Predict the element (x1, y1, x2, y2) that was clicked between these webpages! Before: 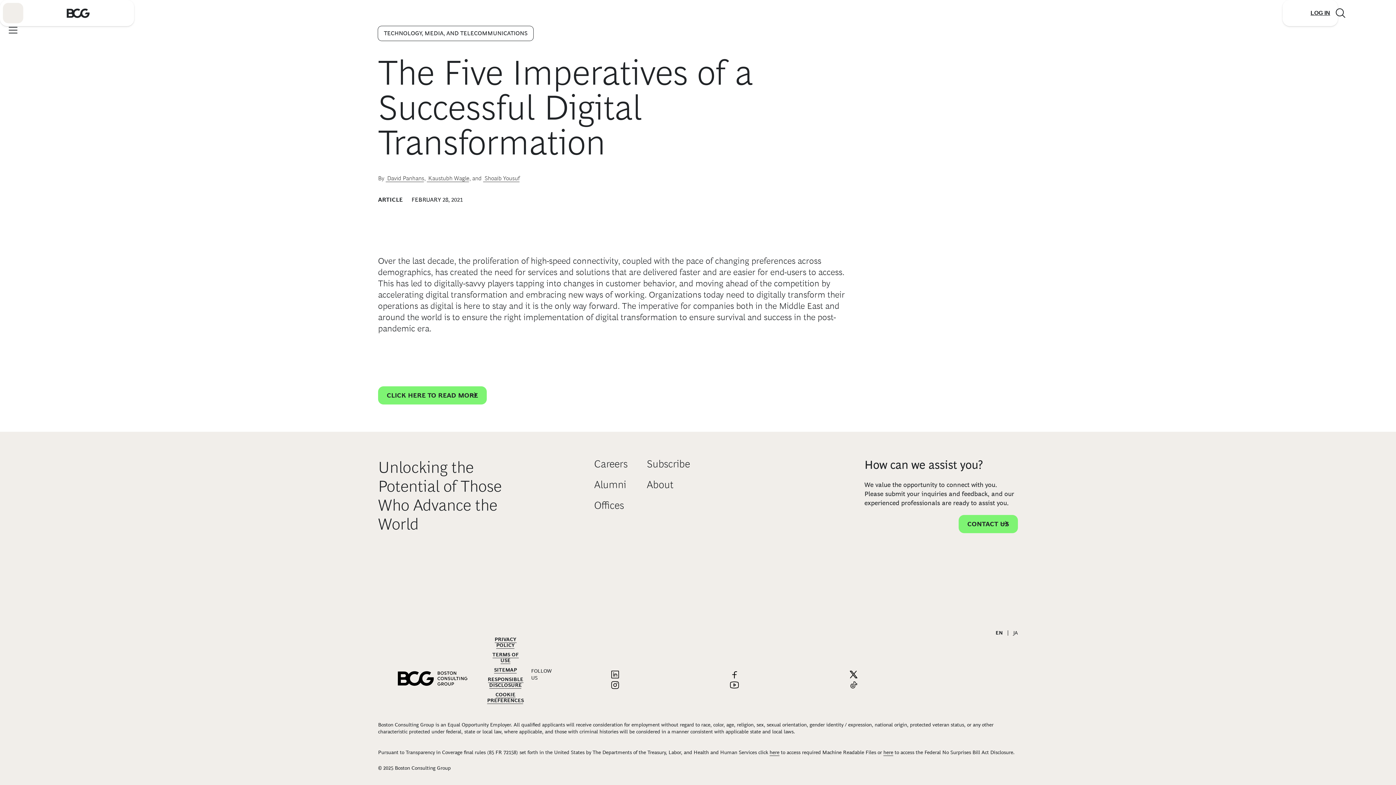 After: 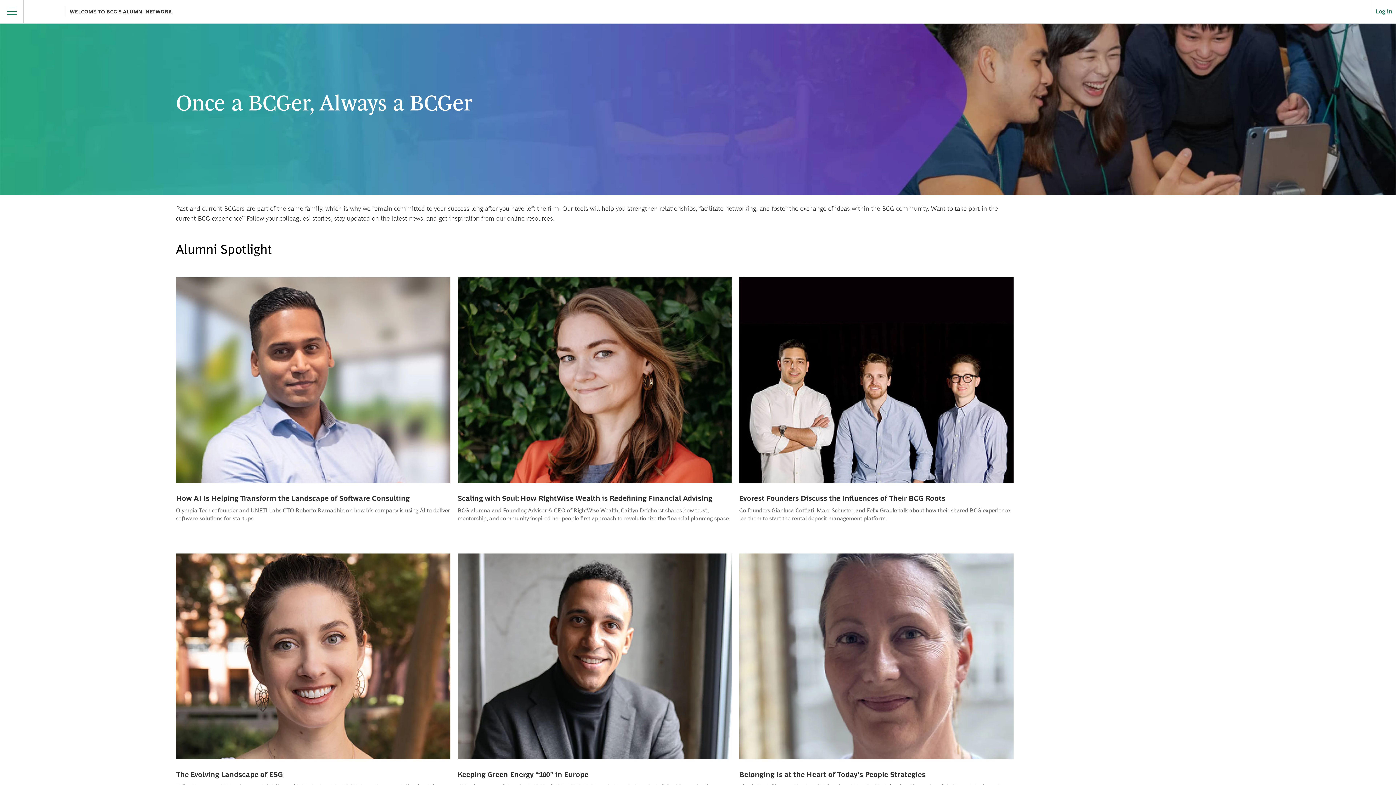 Action: bbox: (594, 479, 626, 491) label: Alumni